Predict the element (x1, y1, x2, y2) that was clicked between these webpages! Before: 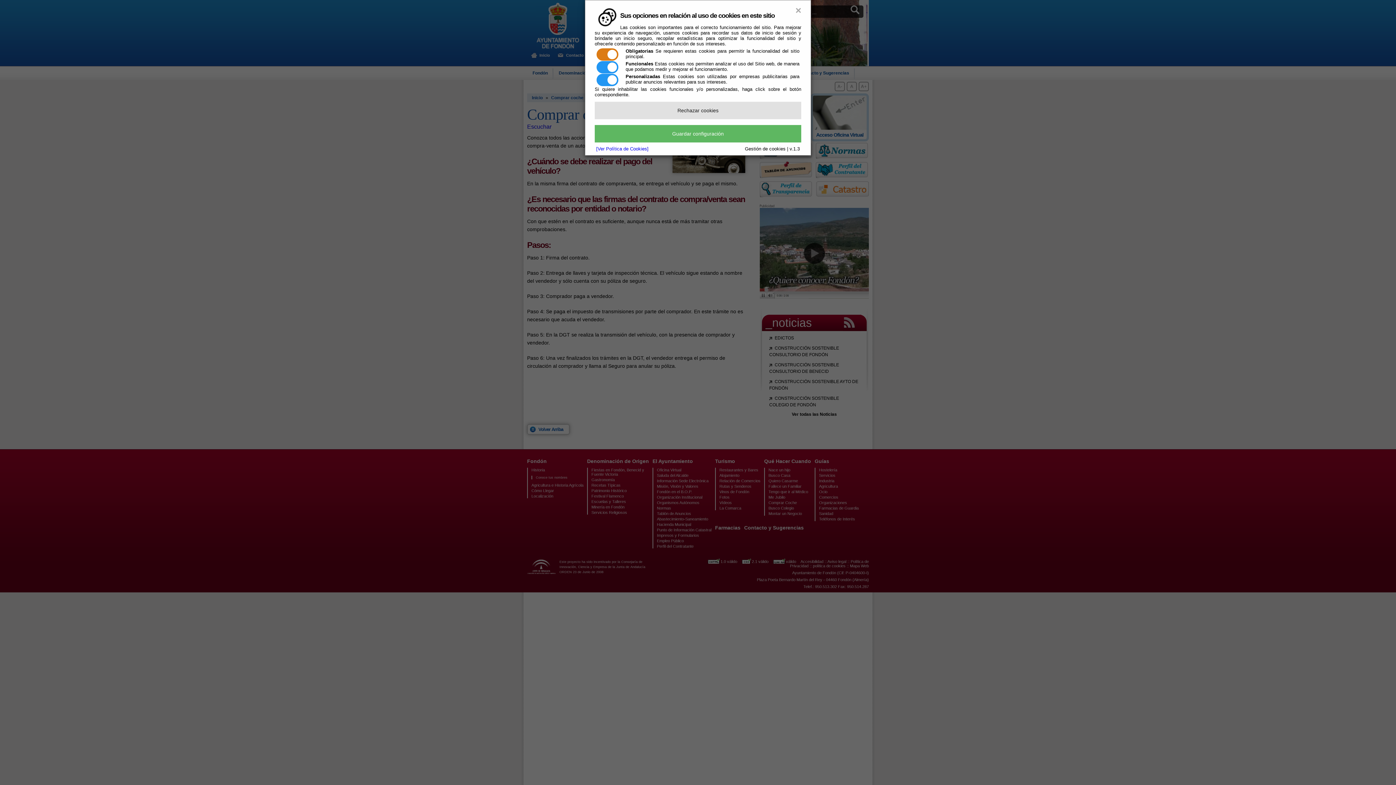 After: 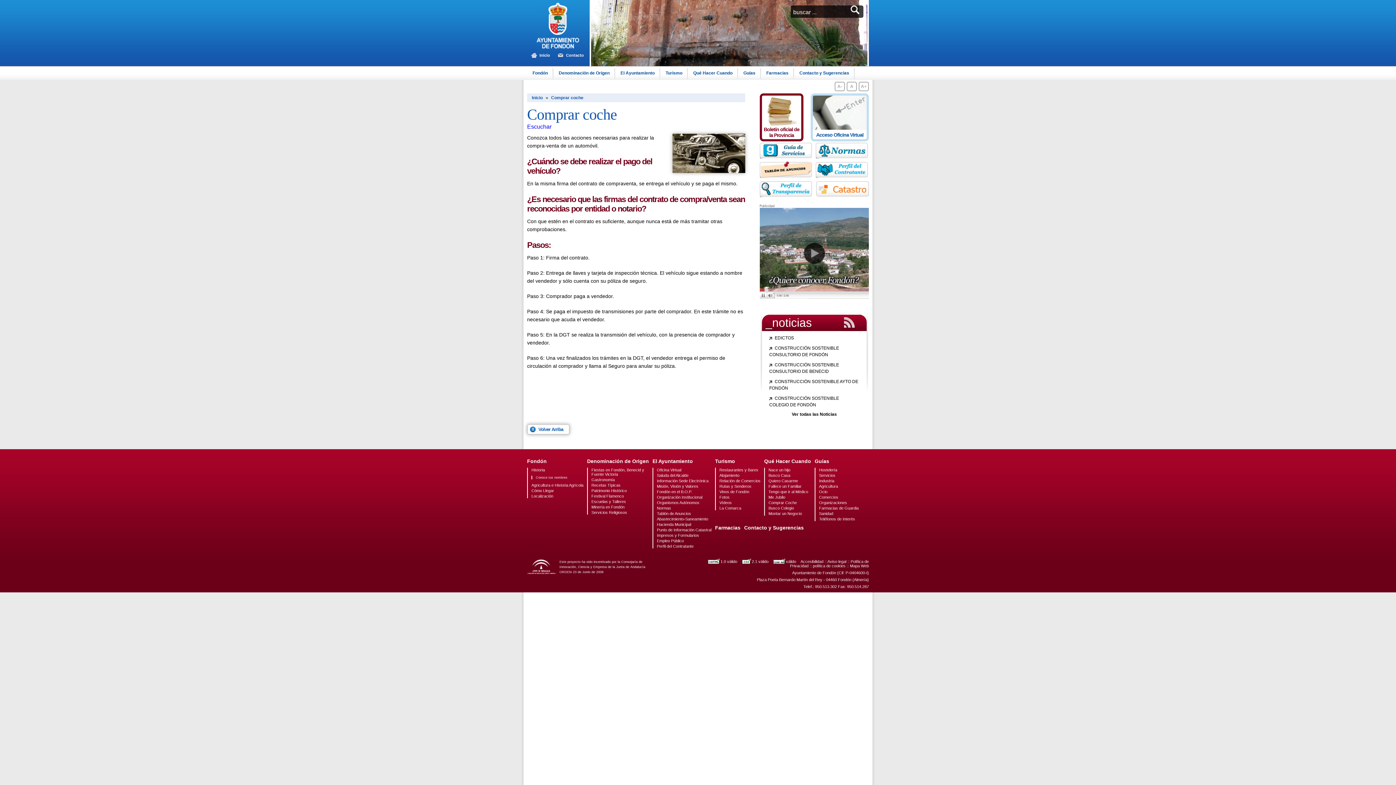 Action: label: Guardar configuración bbox: (594, 125, 801, 142)